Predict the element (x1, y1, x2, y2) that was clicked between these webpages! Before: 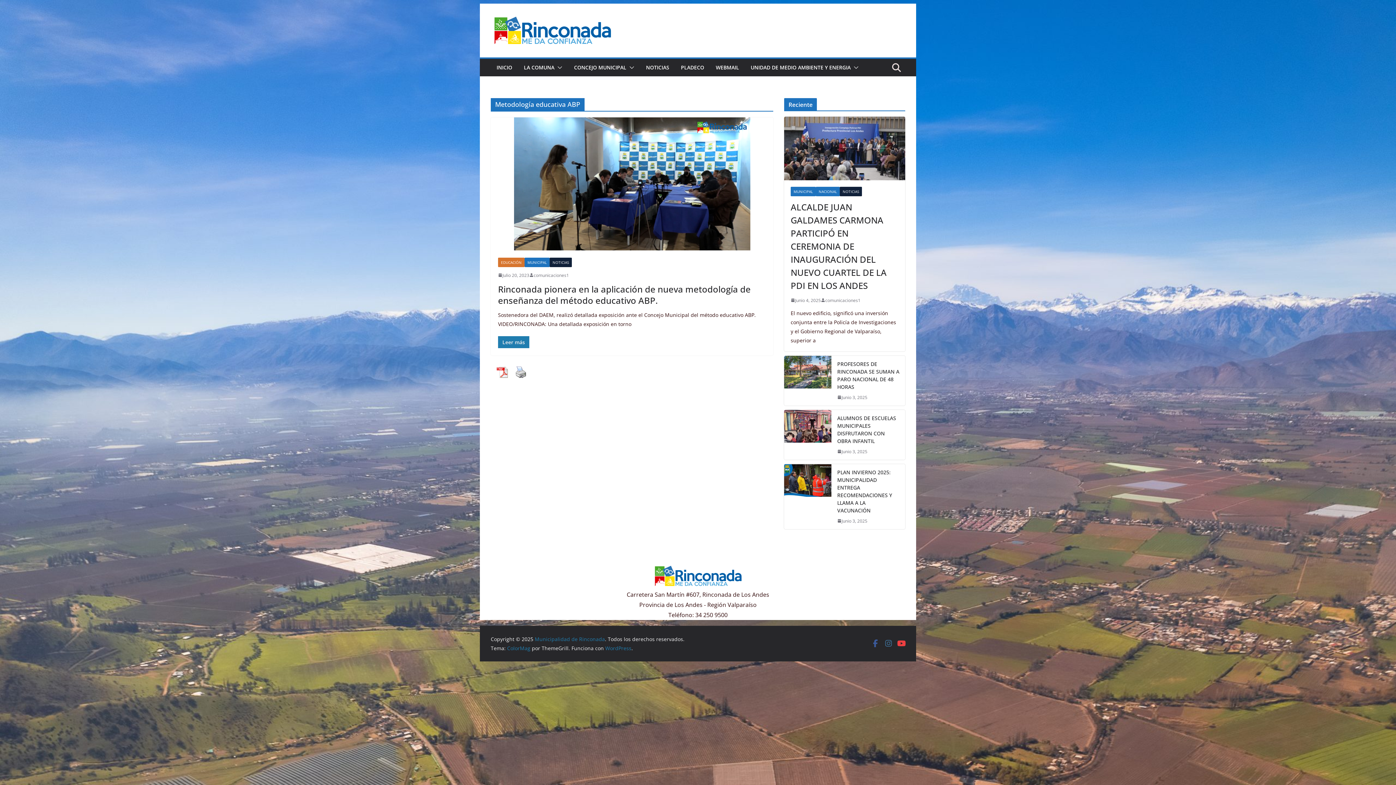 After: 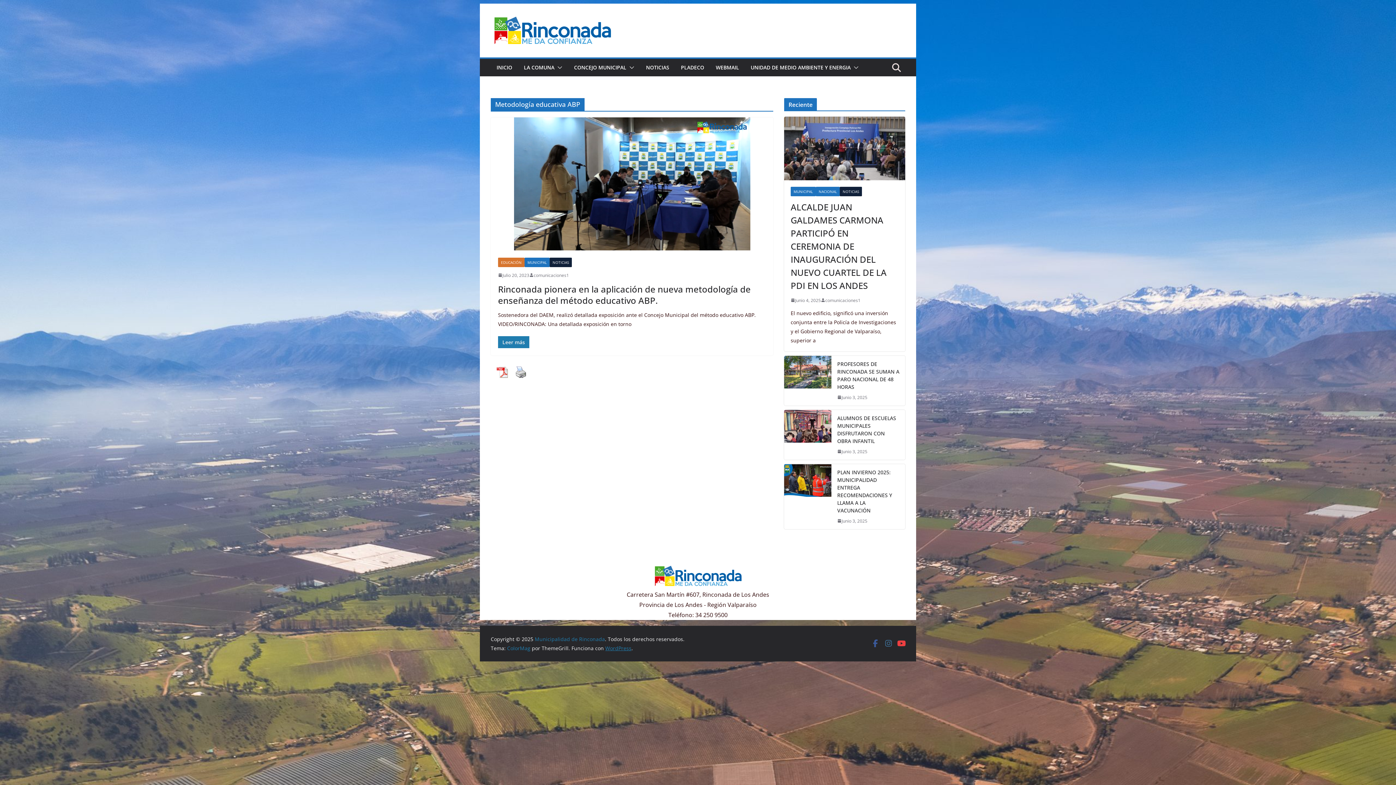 Action: bbox: (605, 645, 631, 651) label: WordPress